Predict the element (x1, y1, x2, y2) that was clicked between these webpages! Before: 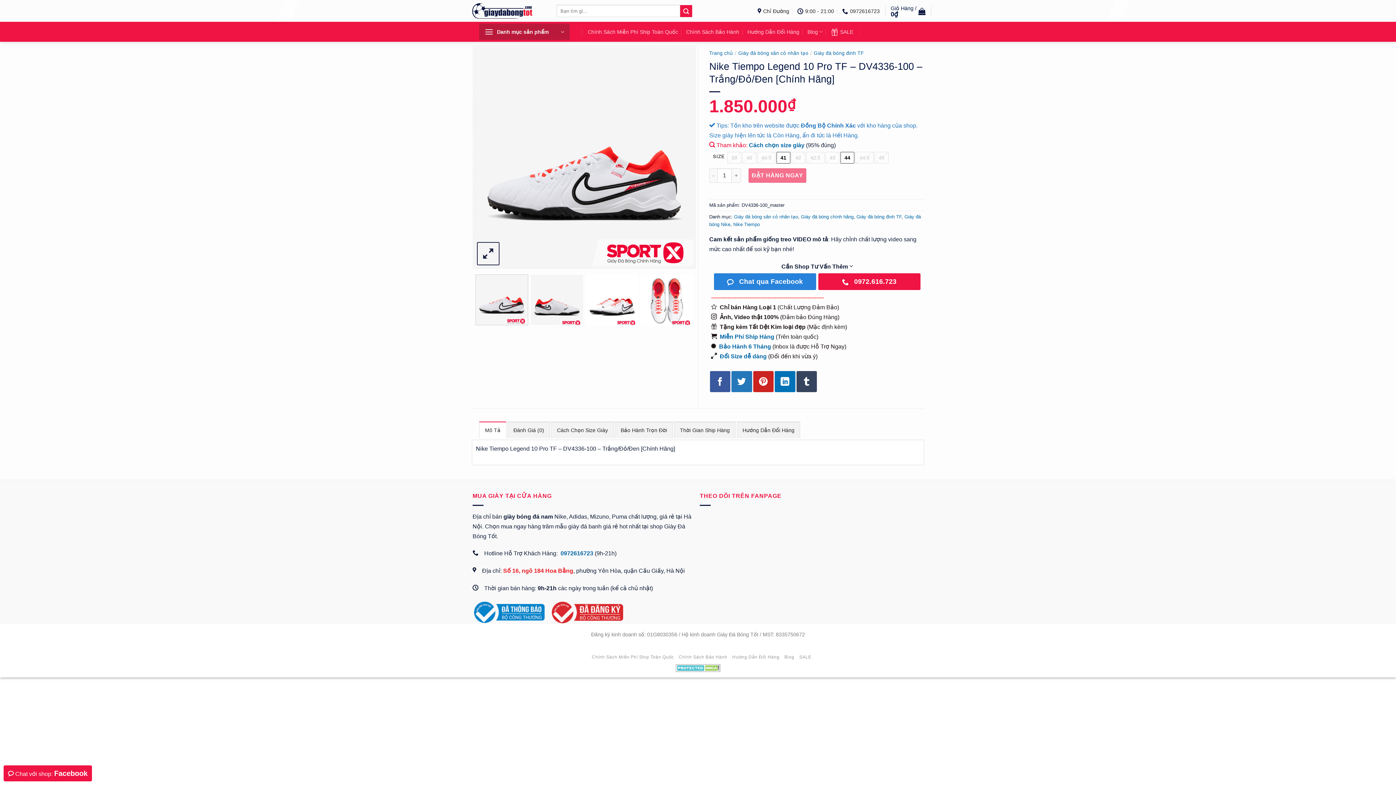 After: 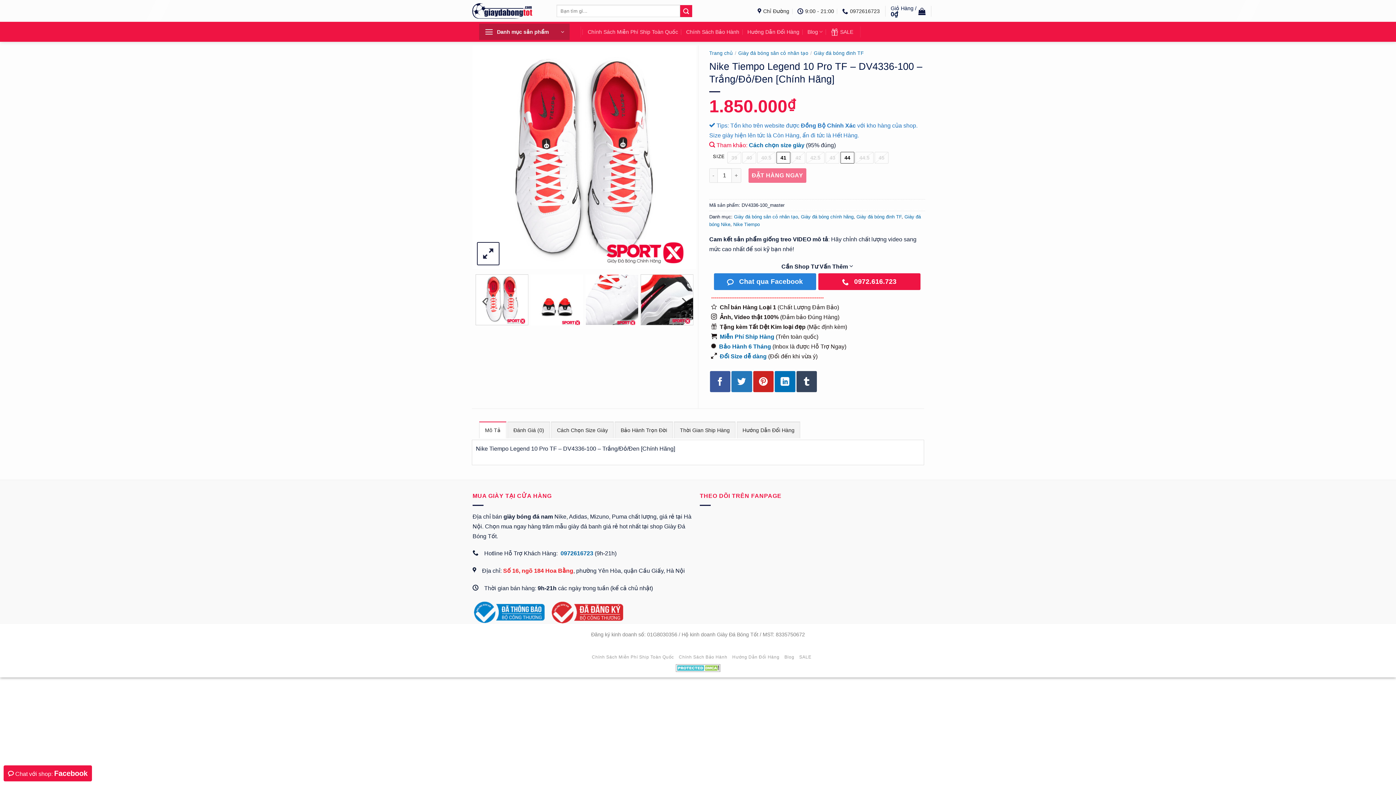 Action: bbox: (640, 274, 693, 325)